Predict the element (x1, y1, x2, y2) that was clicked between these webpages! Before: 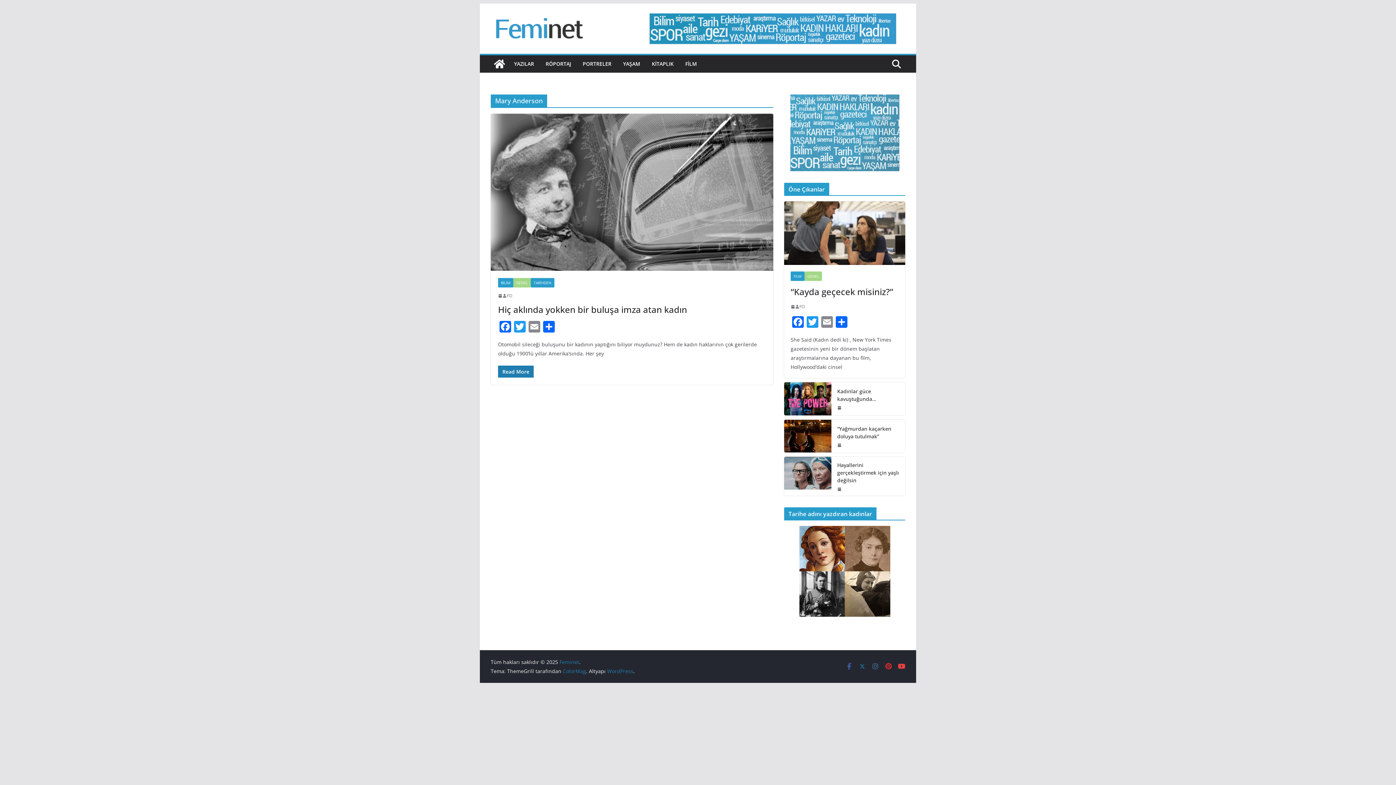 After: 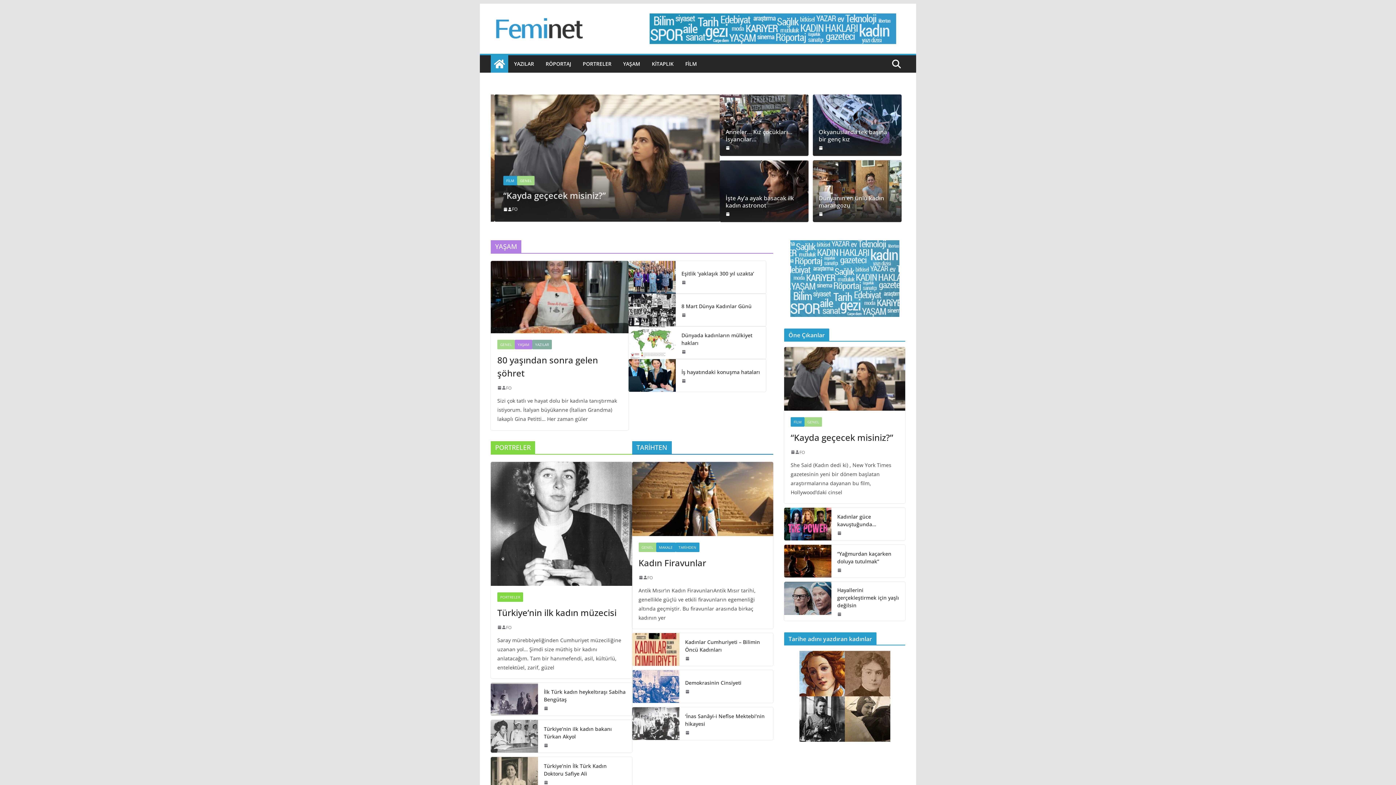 Action: bbox: (490, 12, 615, 45)